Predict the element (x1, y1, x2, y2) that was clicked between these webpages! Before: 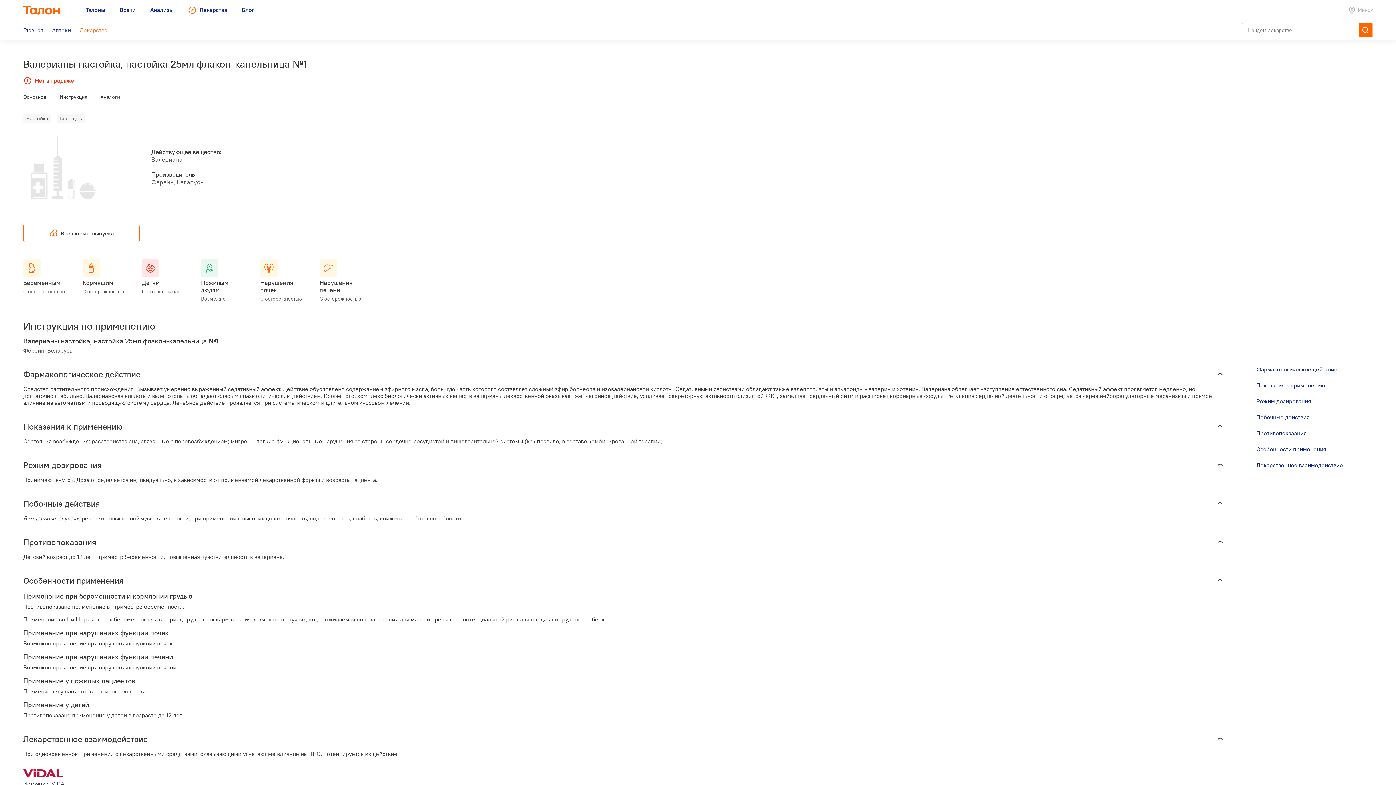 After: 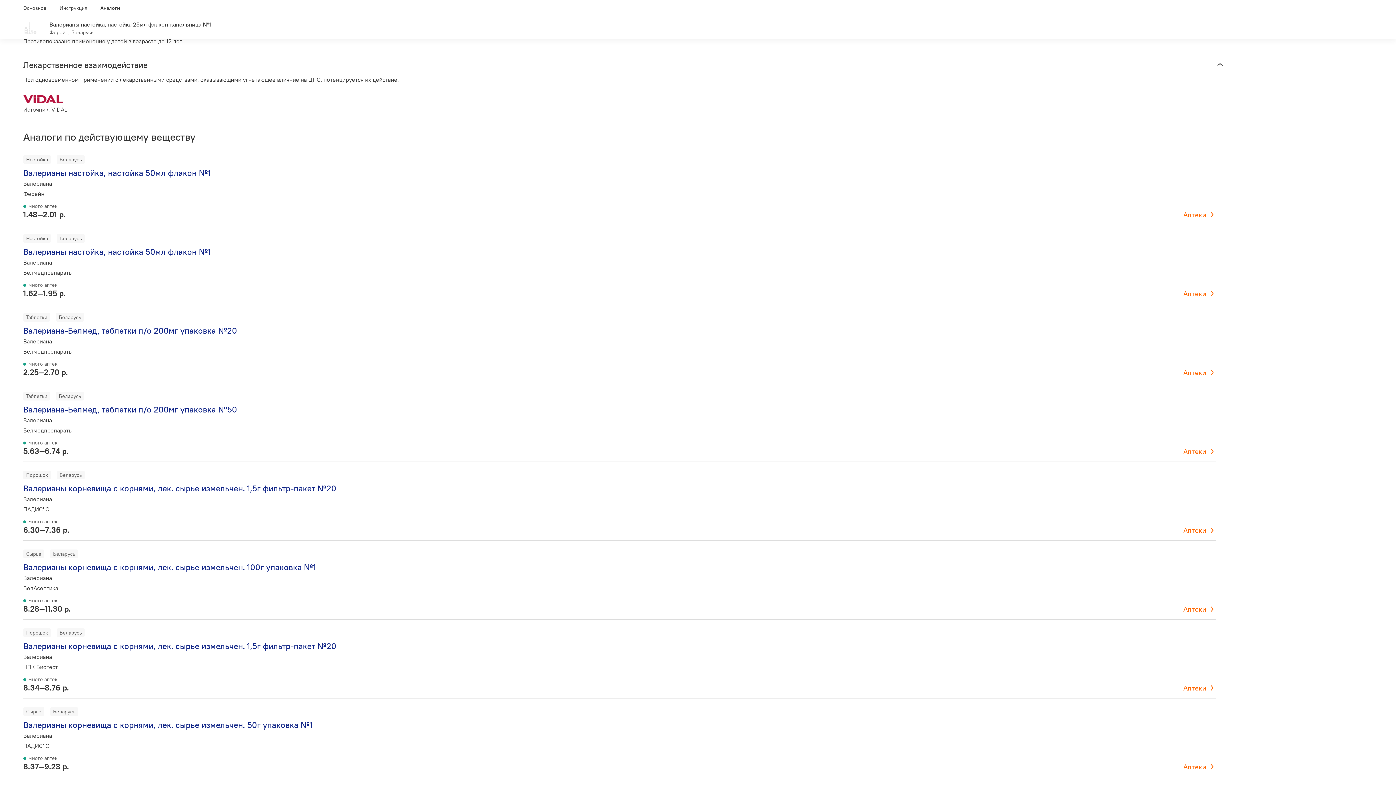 Action: label: Лекарственное взаимодействие bbox: (1256, 456, 1343, 474)